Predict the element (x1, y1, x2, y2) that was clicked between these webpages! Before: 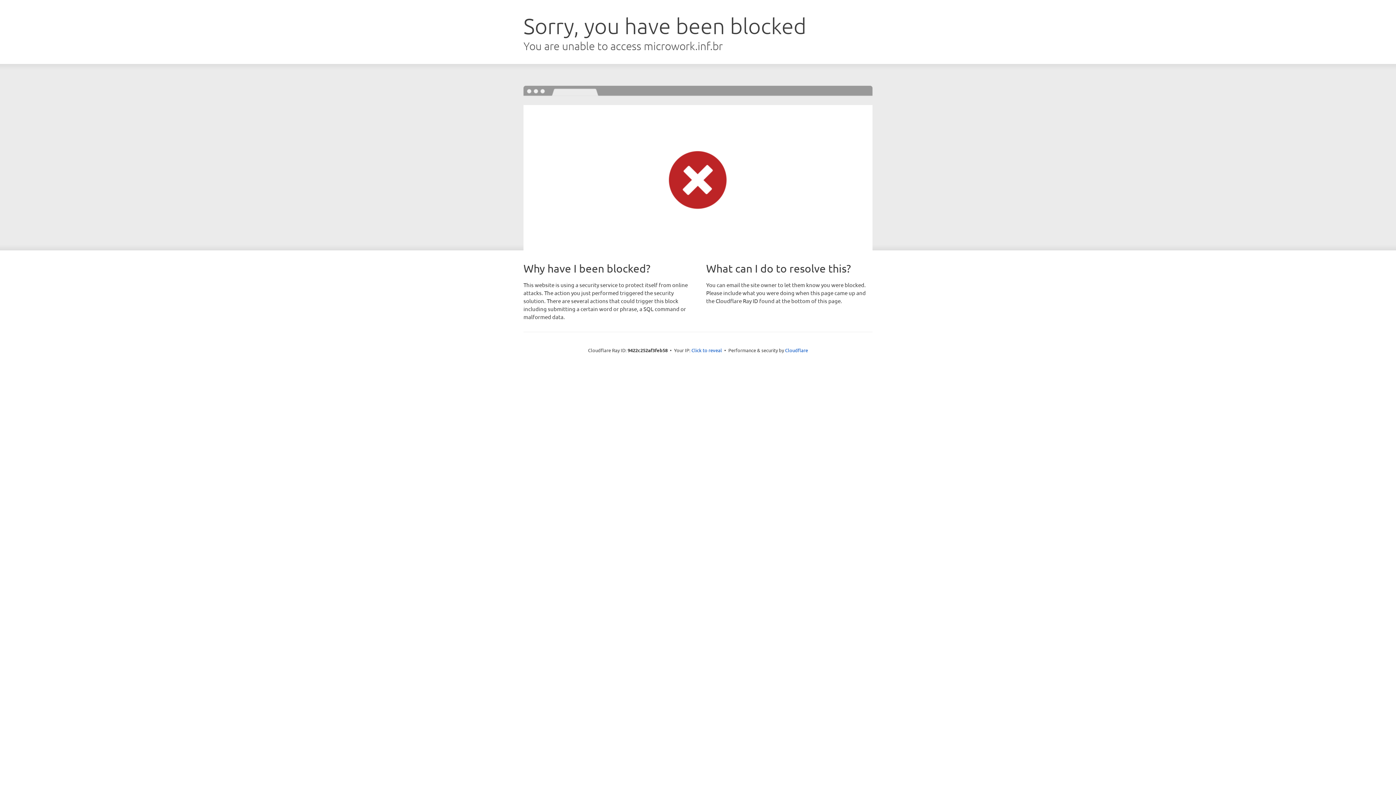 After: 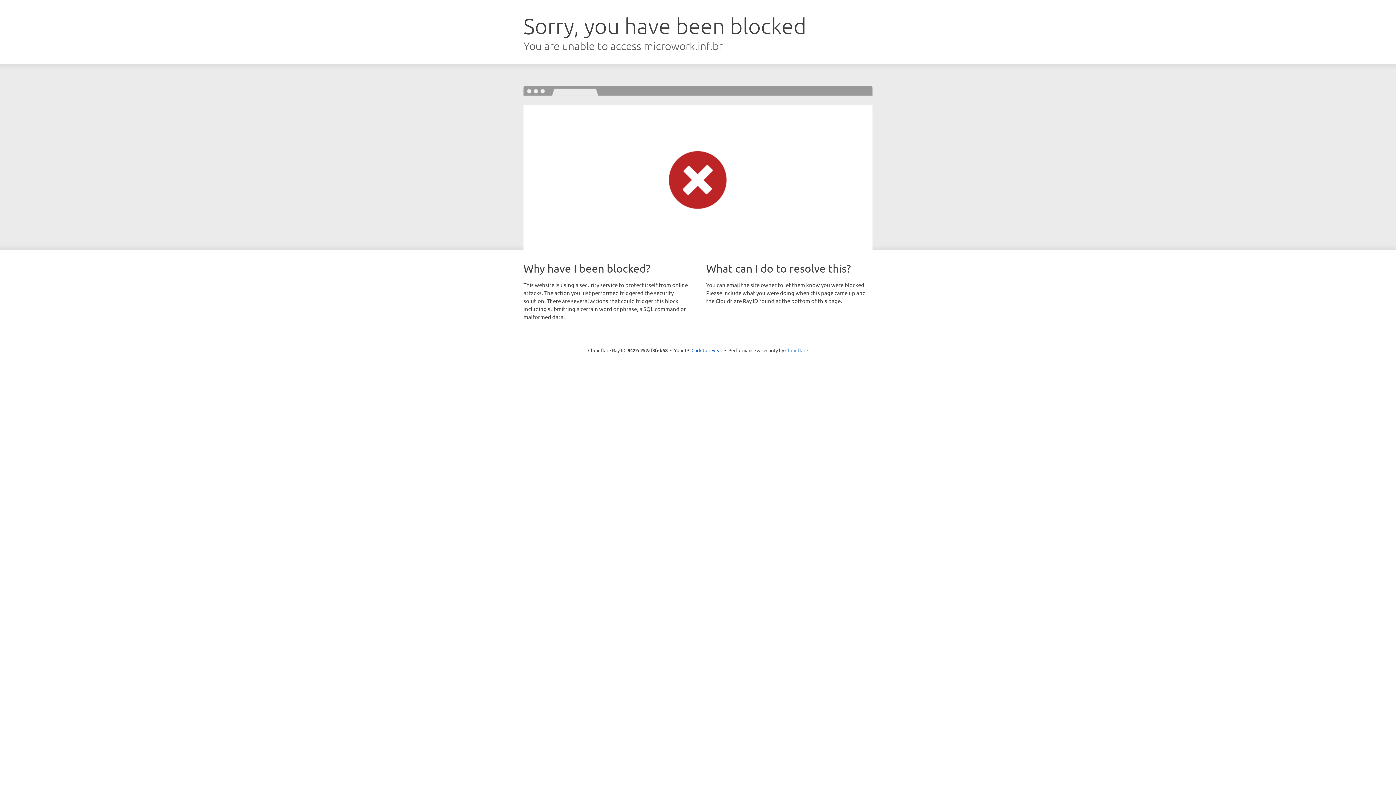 Action: label: Cloudflare bbox: (785, 347, 808, 353)